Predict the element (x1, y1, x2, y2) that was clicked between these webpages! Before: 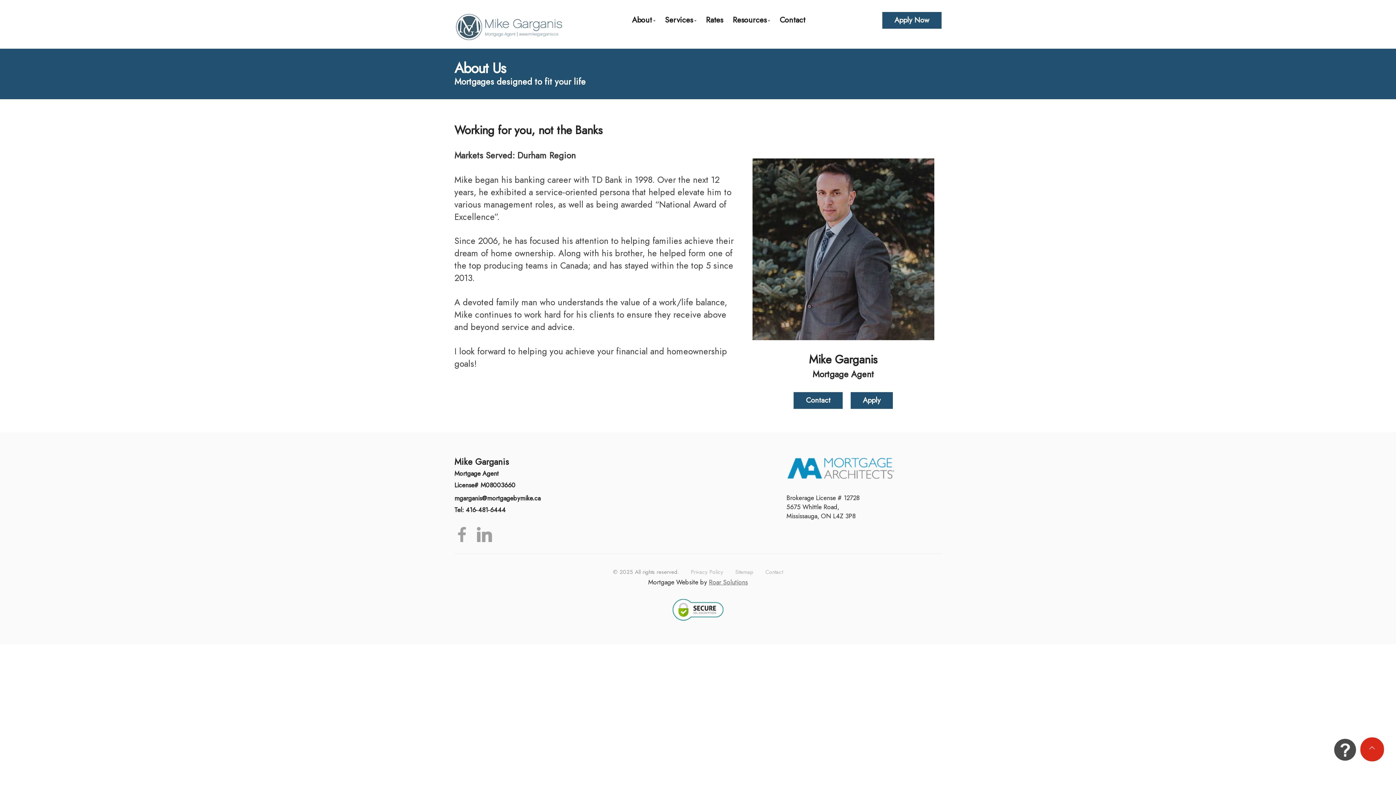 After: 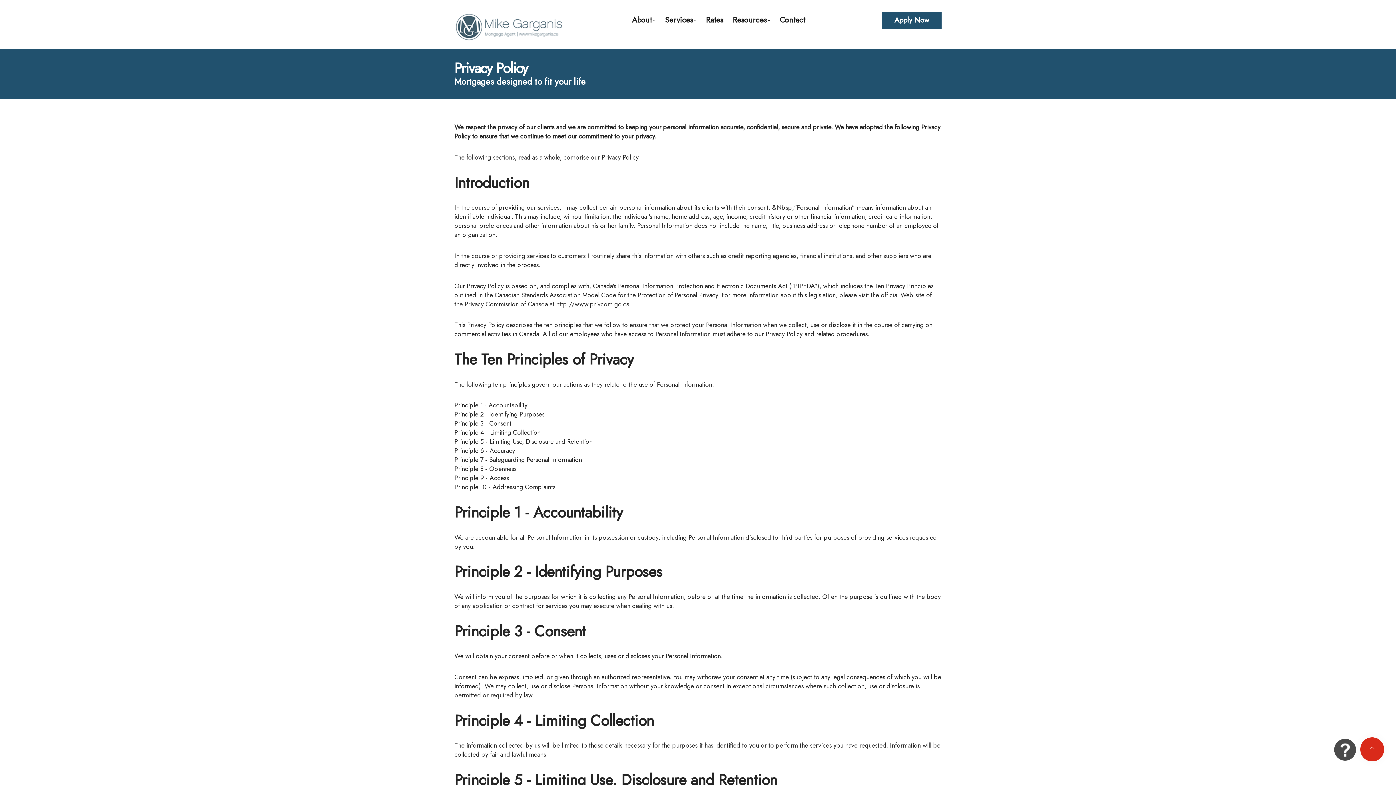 Action: bbox: (691, 568, 723, 576) label: Privacy Policy